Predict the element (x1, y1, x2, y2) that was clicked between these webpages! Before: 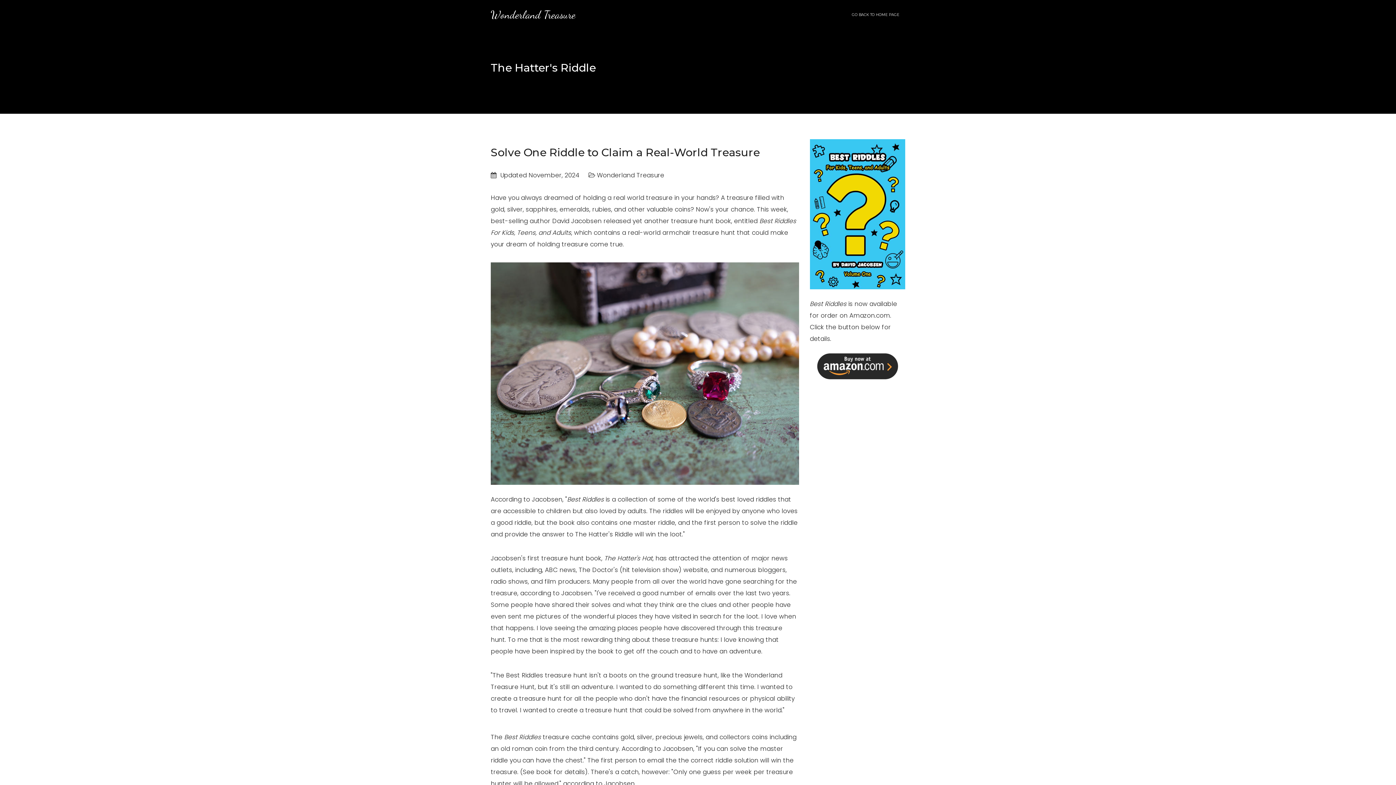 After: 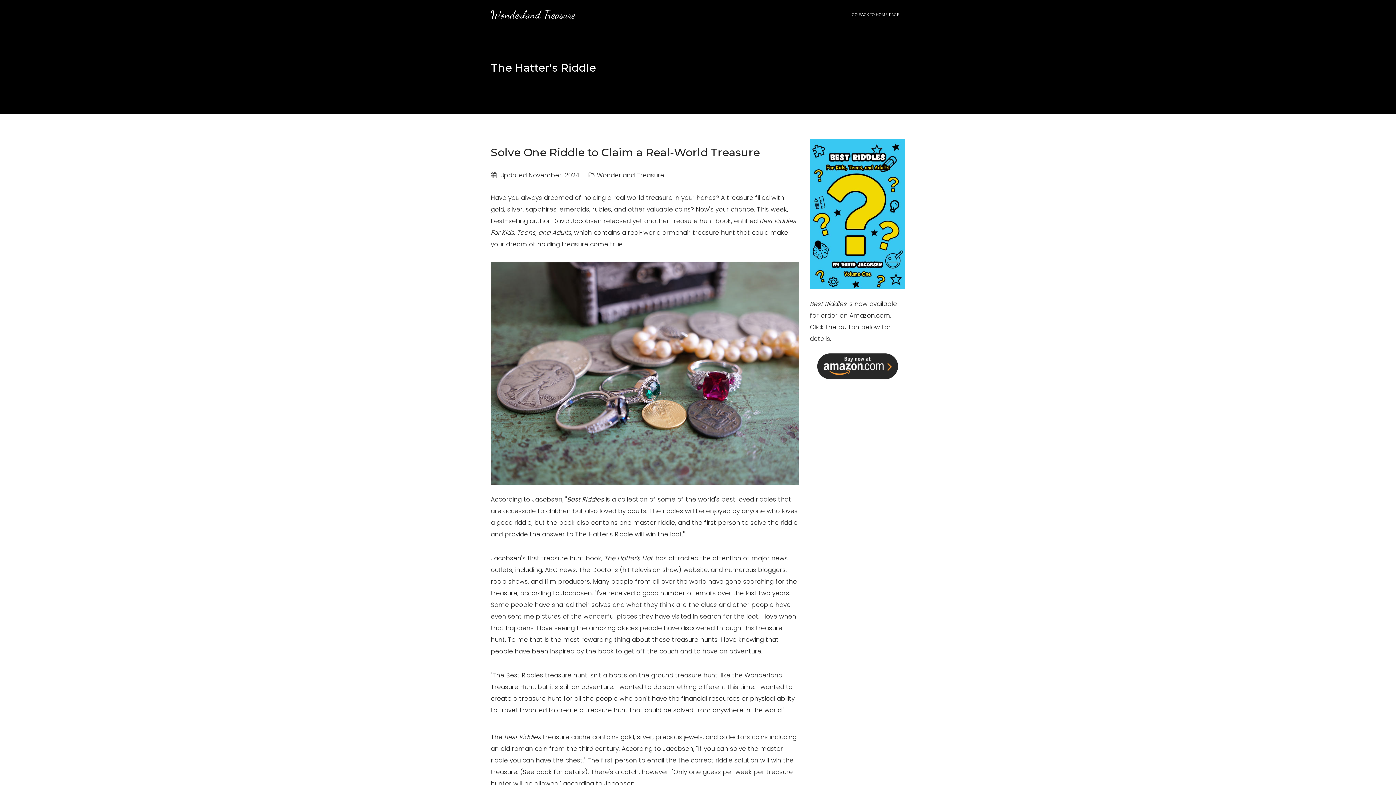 Action: bbox: (810, 361, 905, 370)